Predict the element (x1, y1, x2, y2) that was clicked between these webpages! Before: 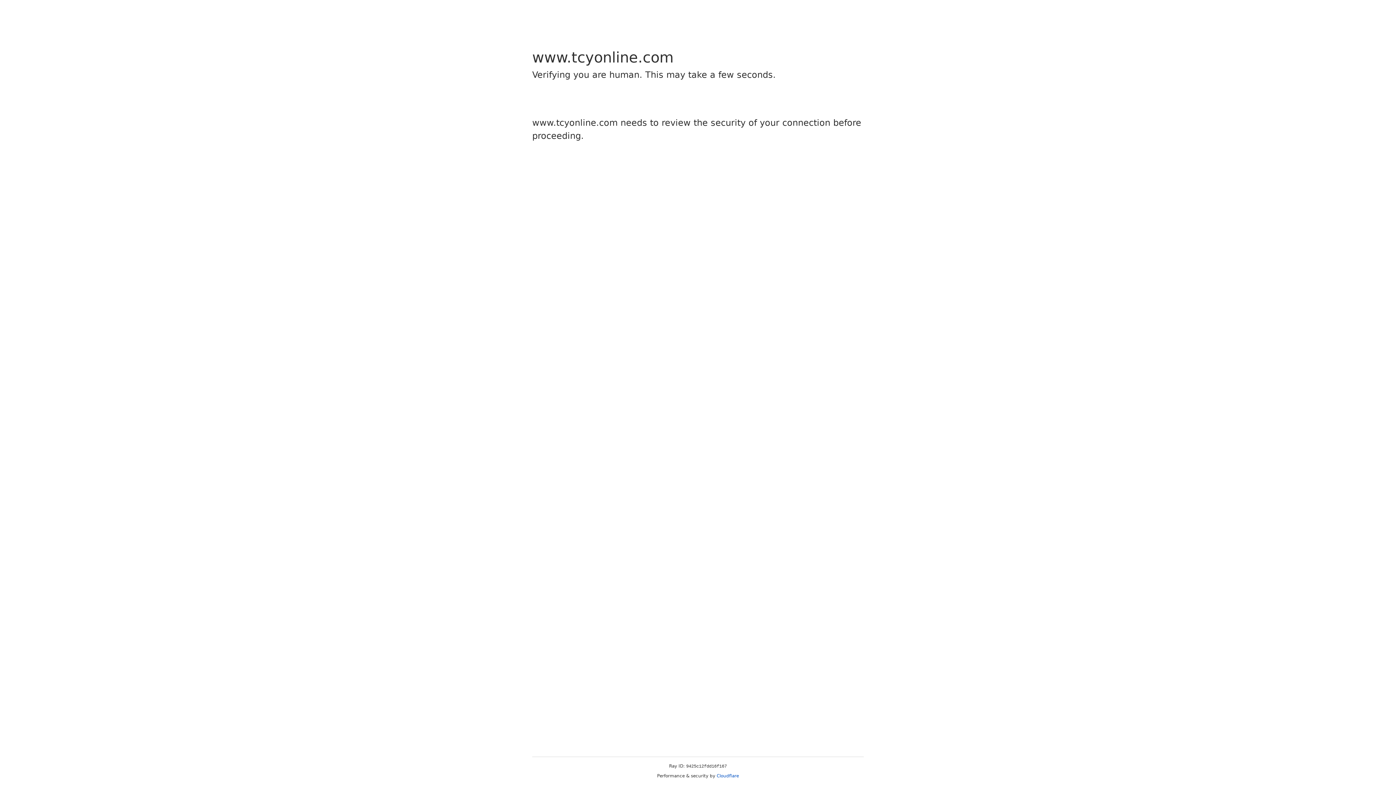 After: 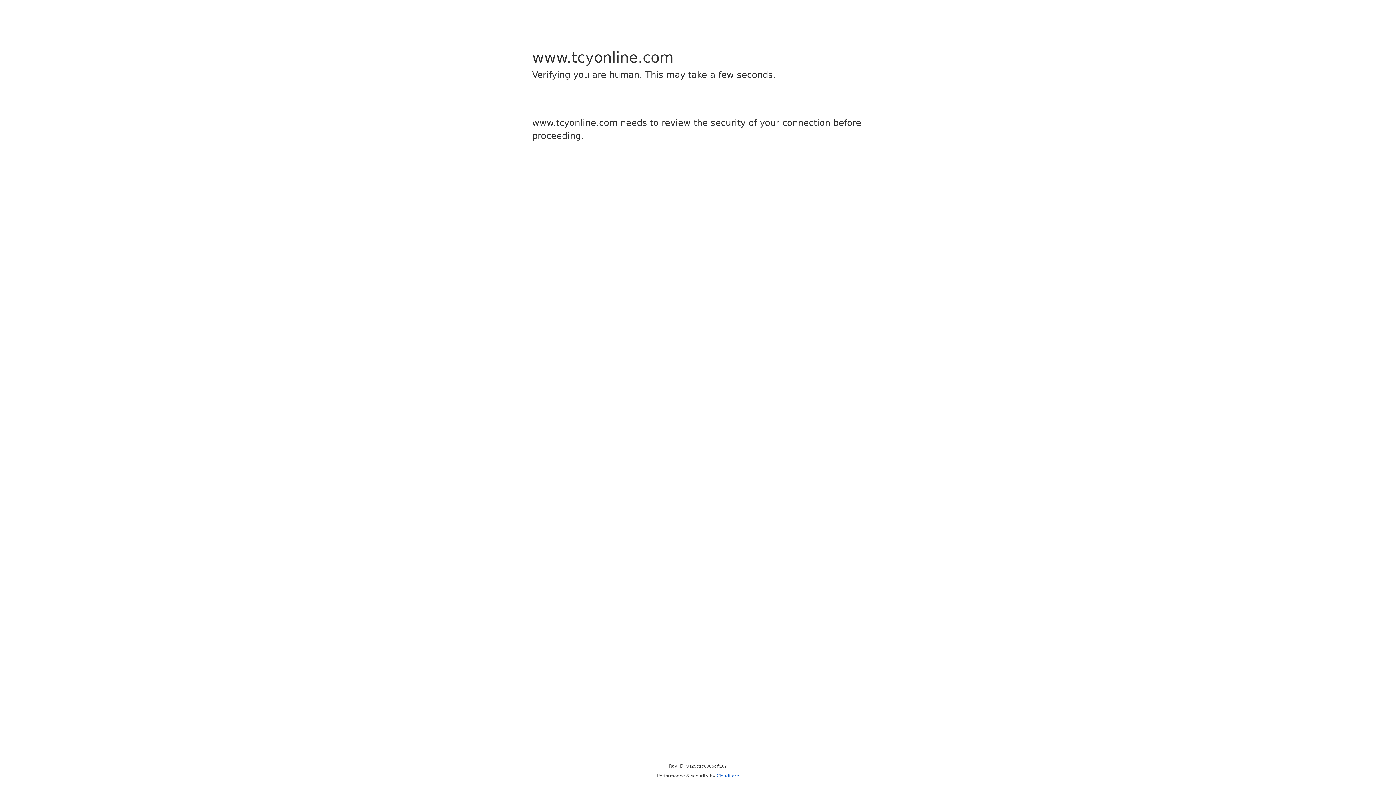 Action: label: Cloudflare bbox: (716, 773, 739, 778)